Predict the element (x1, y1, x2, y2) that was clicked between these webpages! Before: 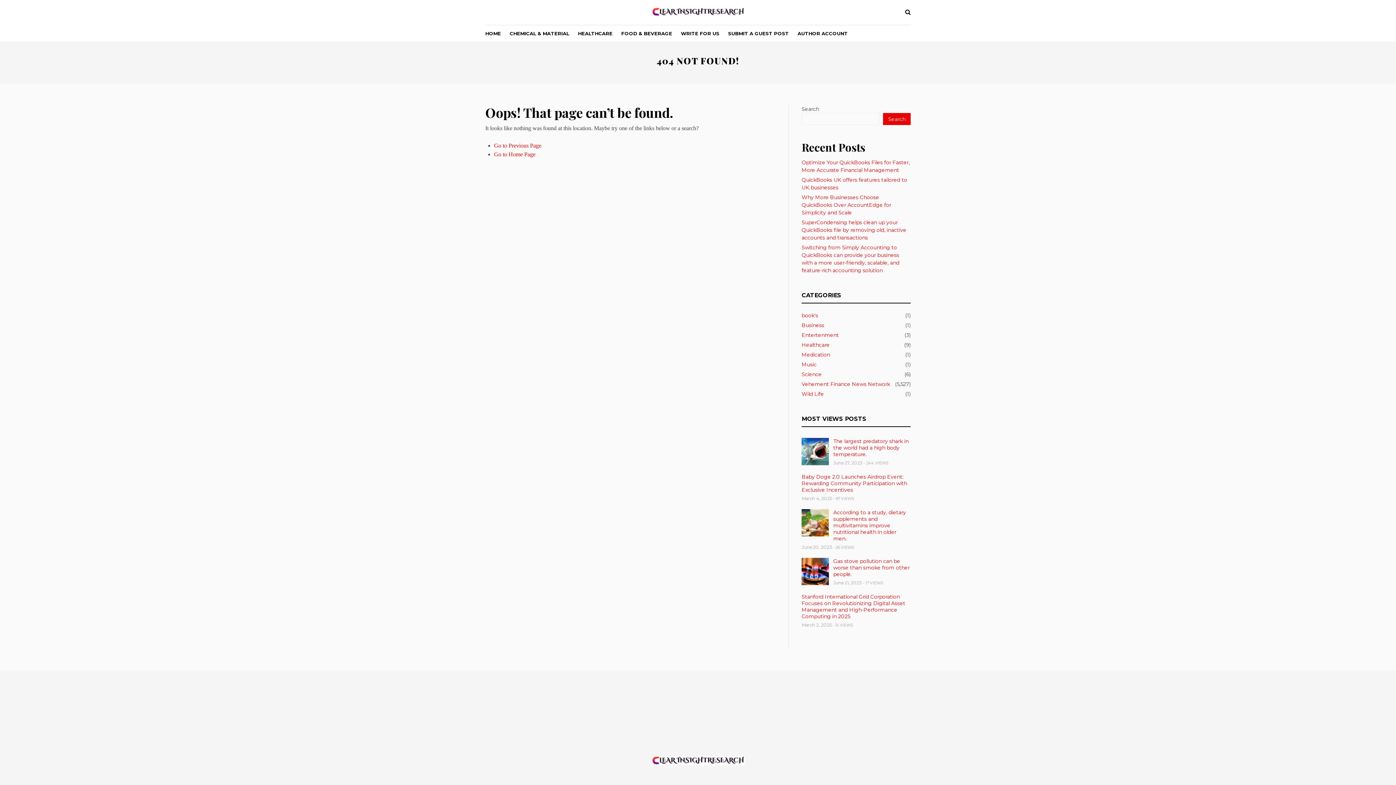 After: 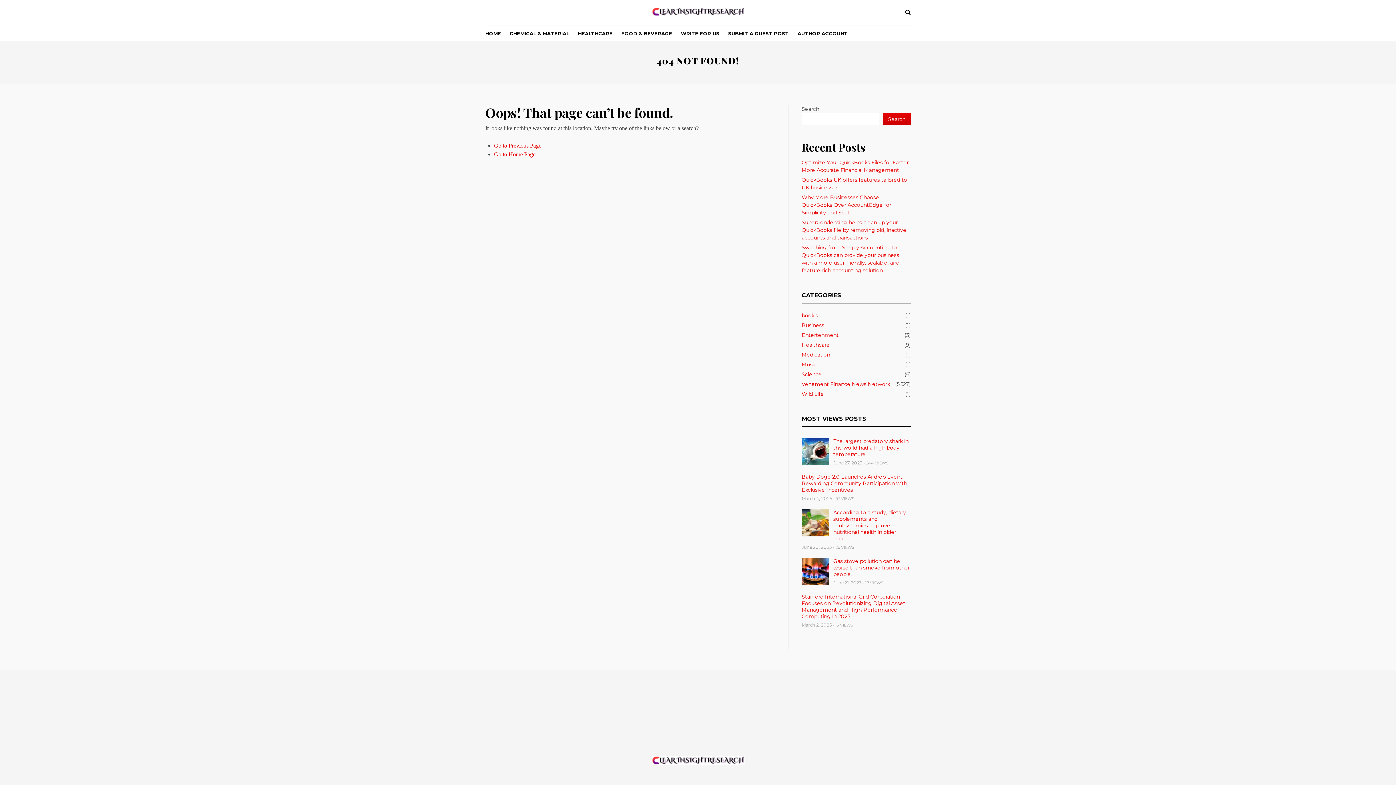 Action: bbox: (883, 113, 910, 125) label: Search